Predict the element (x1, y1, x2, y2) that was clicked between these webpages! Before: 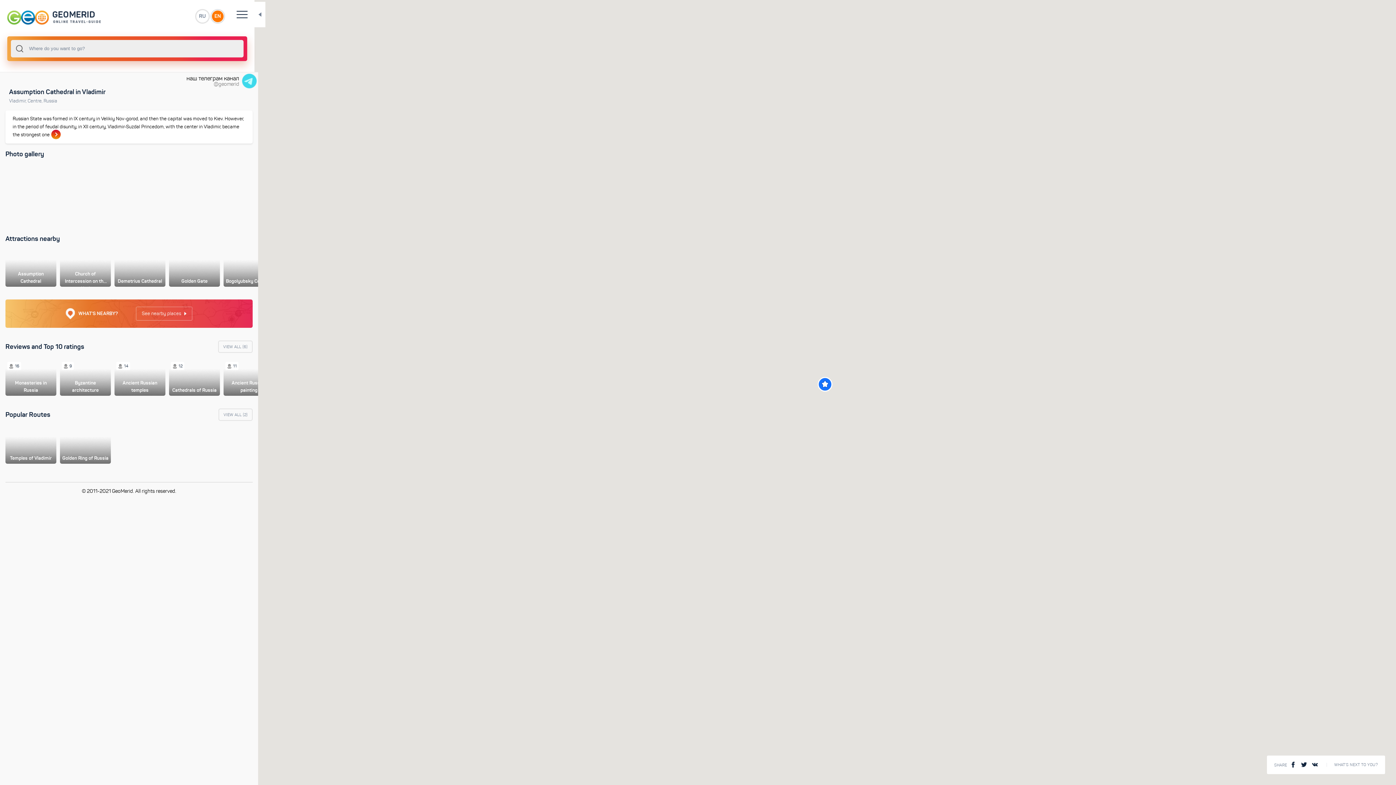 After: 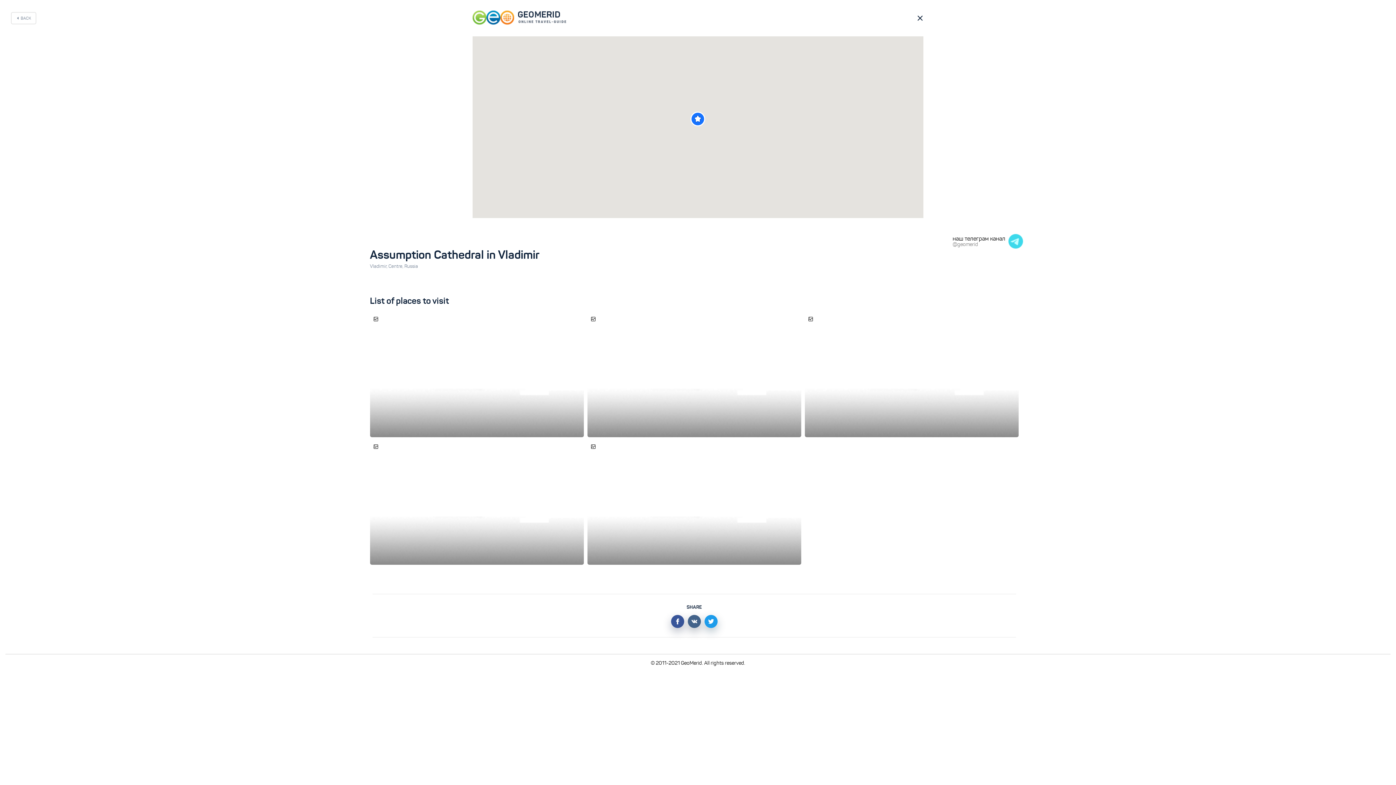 Action: label:  9
Byzantine architecture bbox: (60, 360, 110, 396)